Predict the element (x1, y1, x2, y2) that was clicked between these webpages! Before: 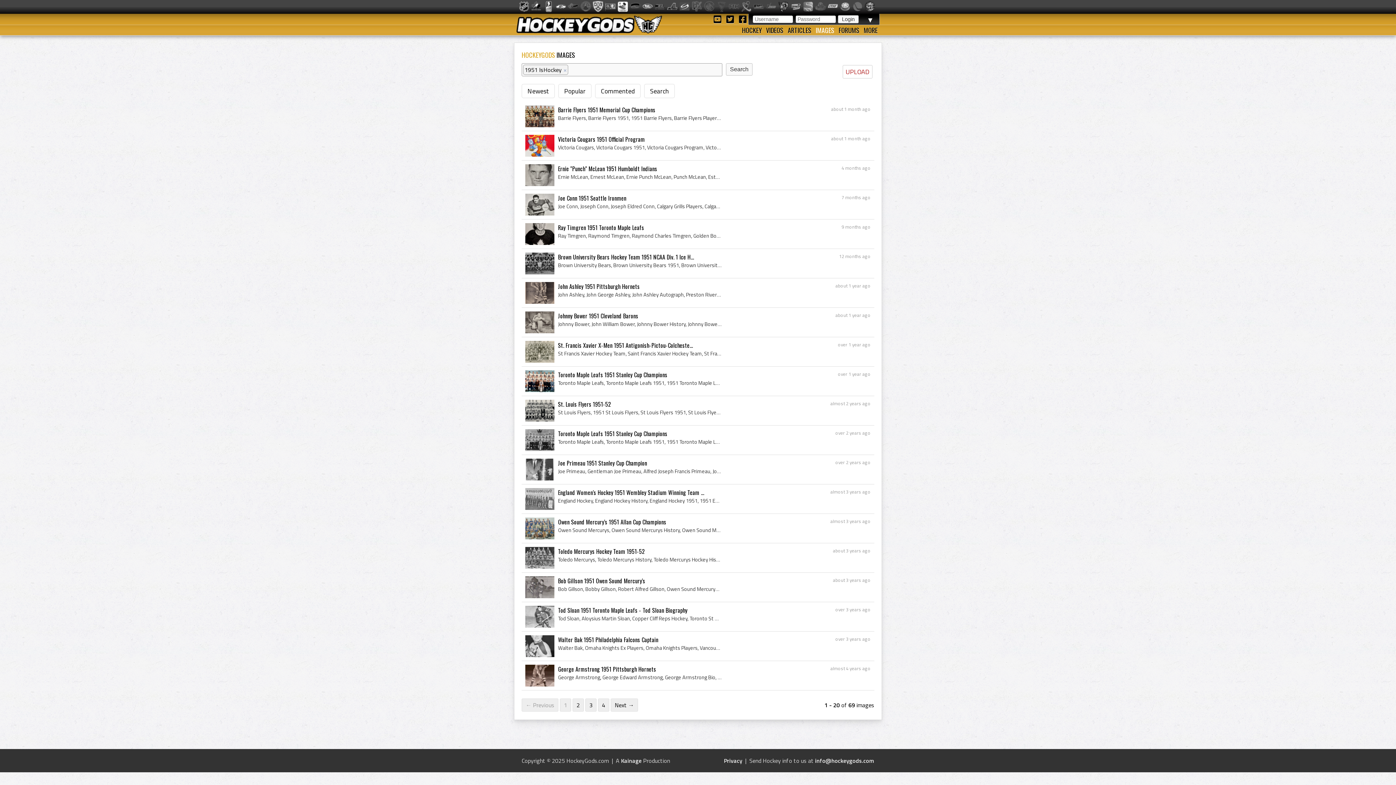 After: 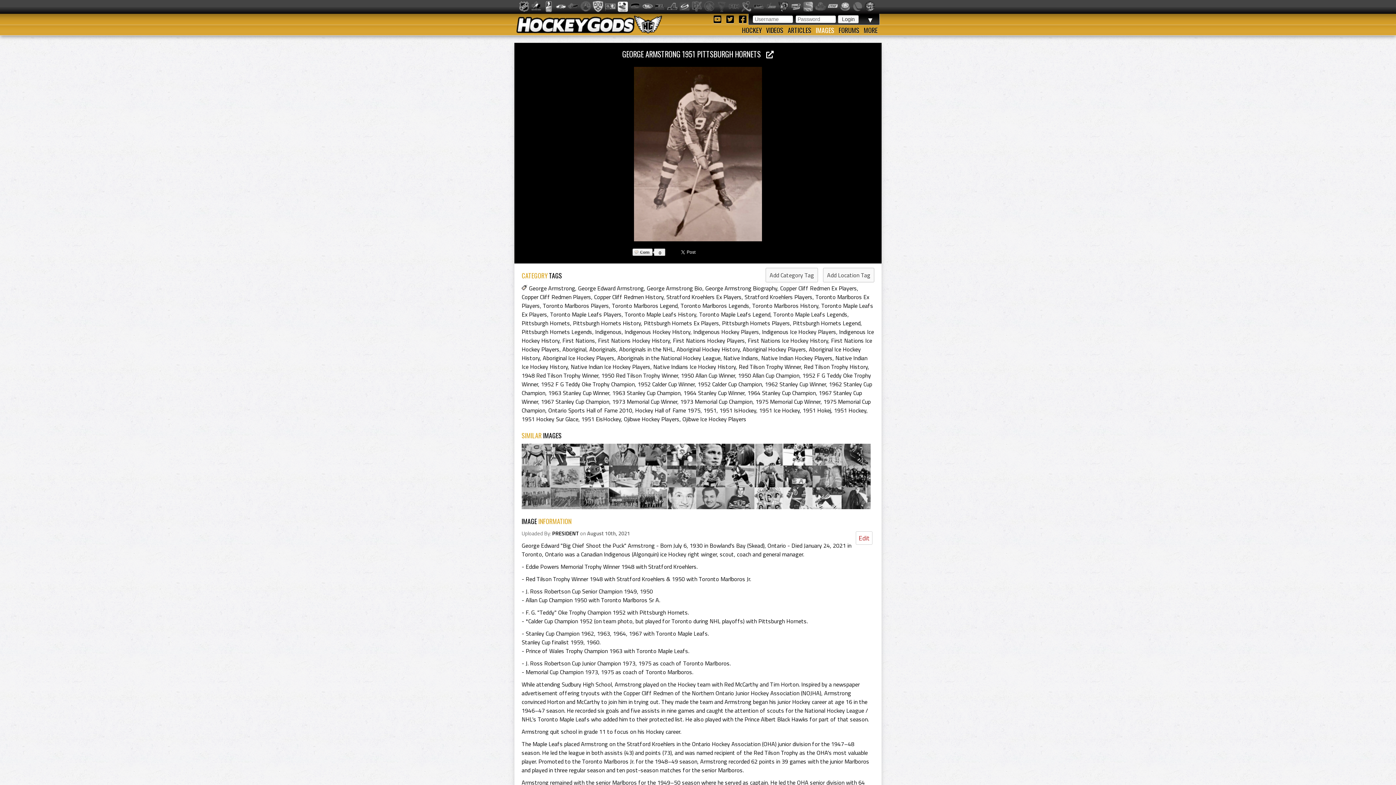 Action: label: George Armstrong 1951 Pittsburgh Hornets bbox: (558, 665, 656, 673)